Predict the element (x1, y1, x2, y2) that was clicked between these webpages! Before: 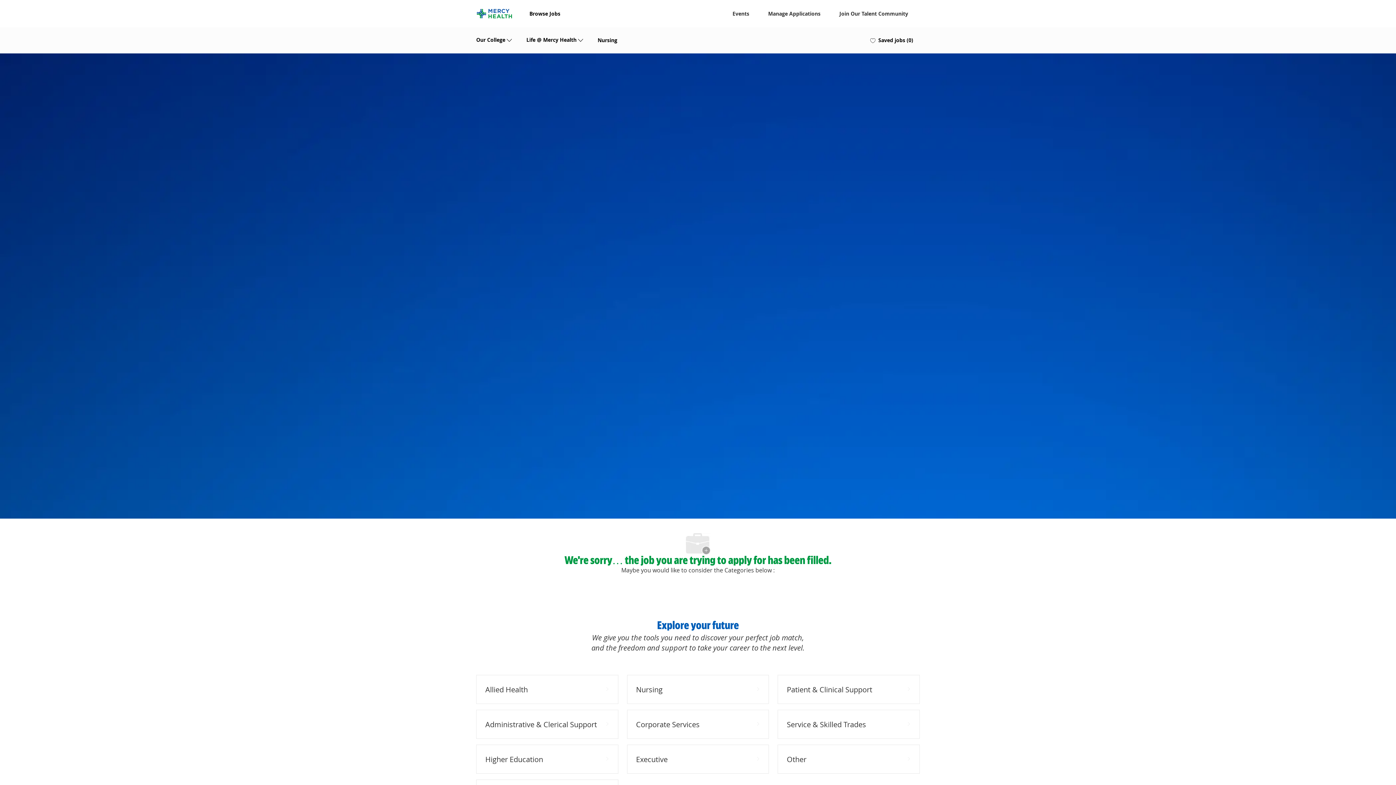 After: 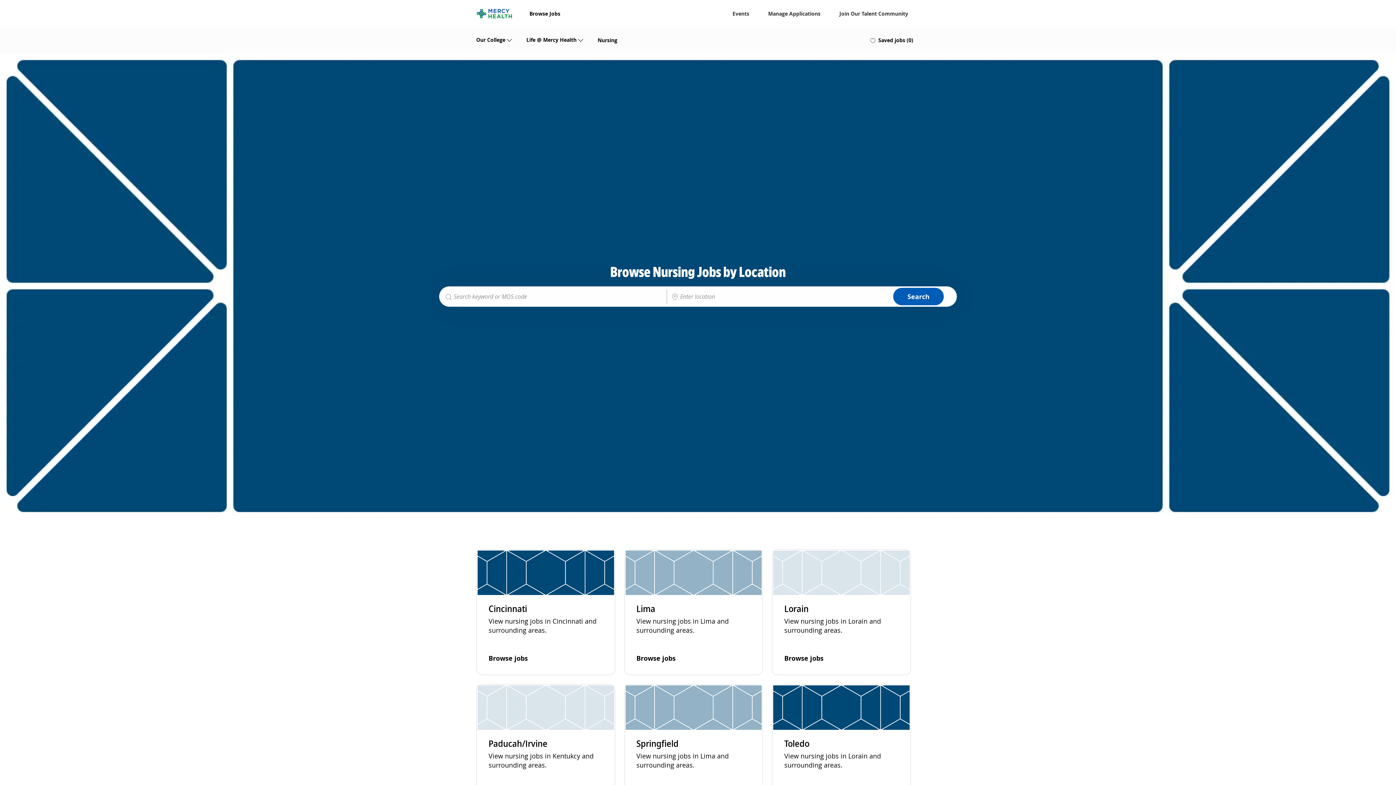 Action: bbox: (597, 37, 617, 42) label: Nursing